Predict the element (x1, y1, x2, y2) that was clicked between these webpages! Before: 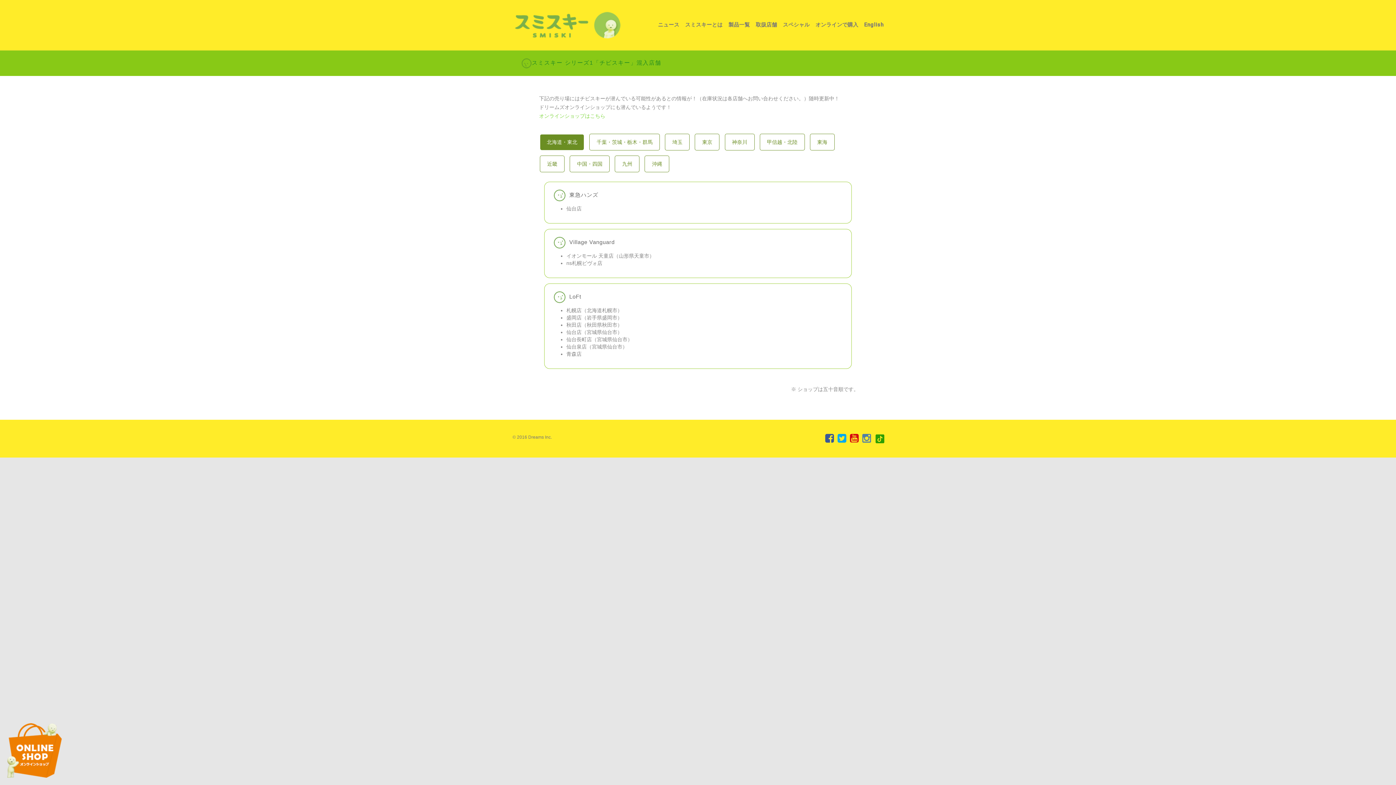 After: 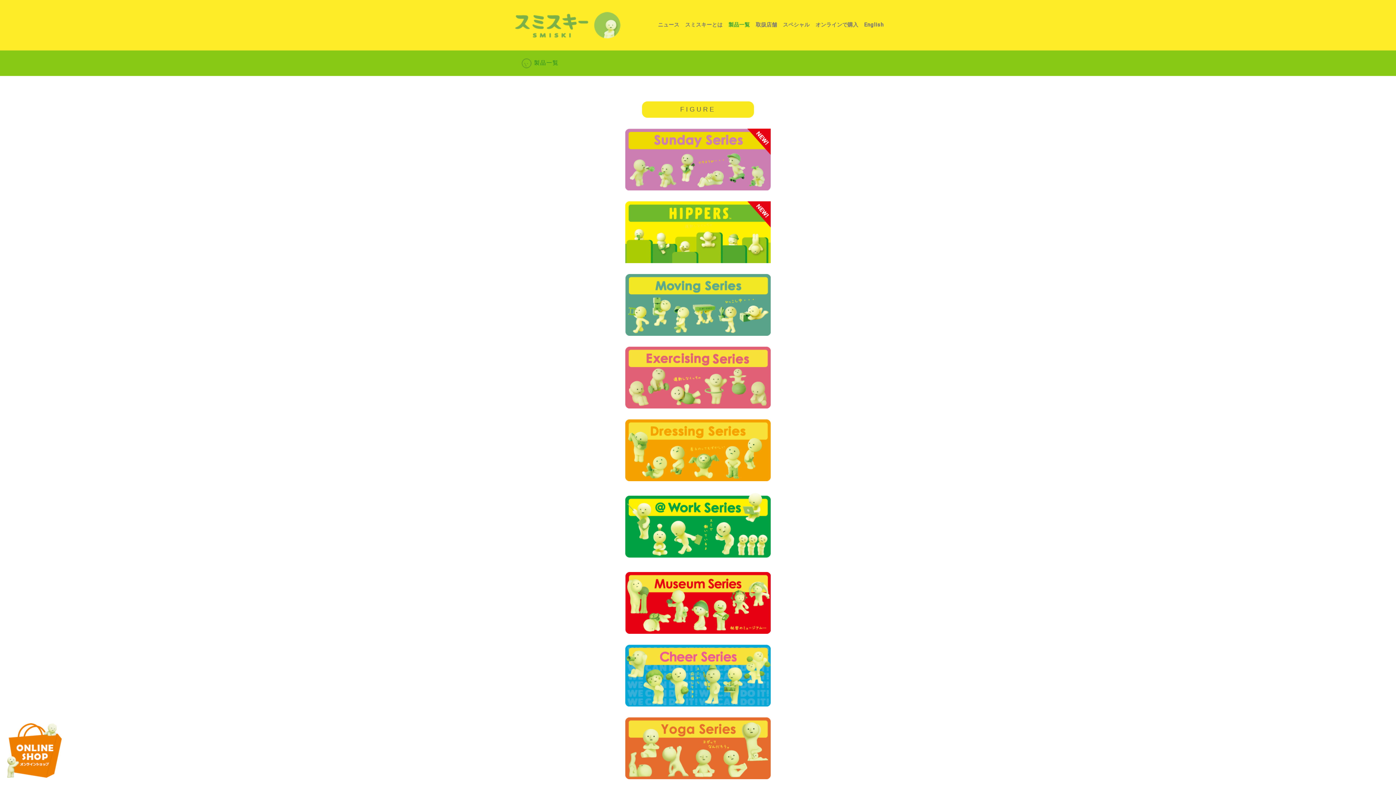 Action: label: 製品一覧 bbox: (728, 21, 750, 28)